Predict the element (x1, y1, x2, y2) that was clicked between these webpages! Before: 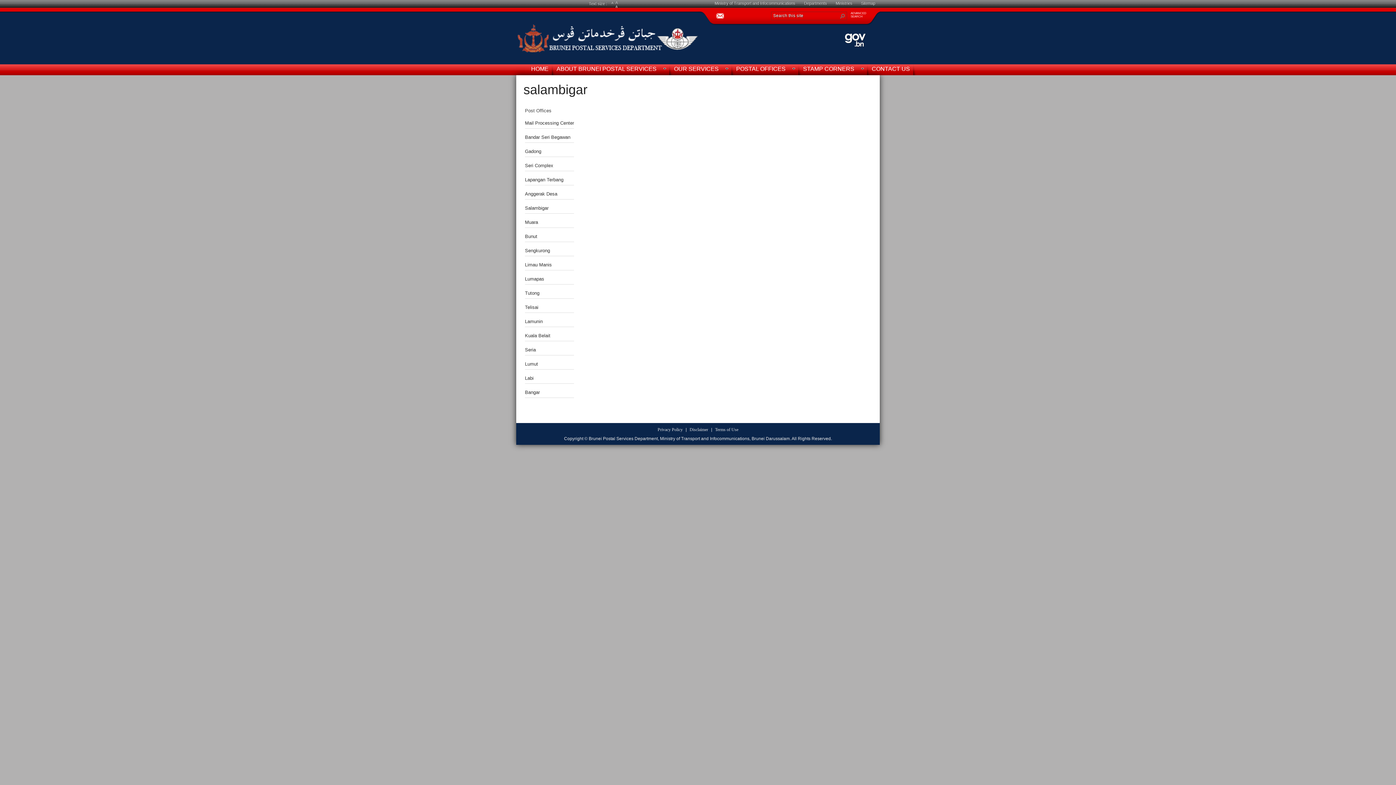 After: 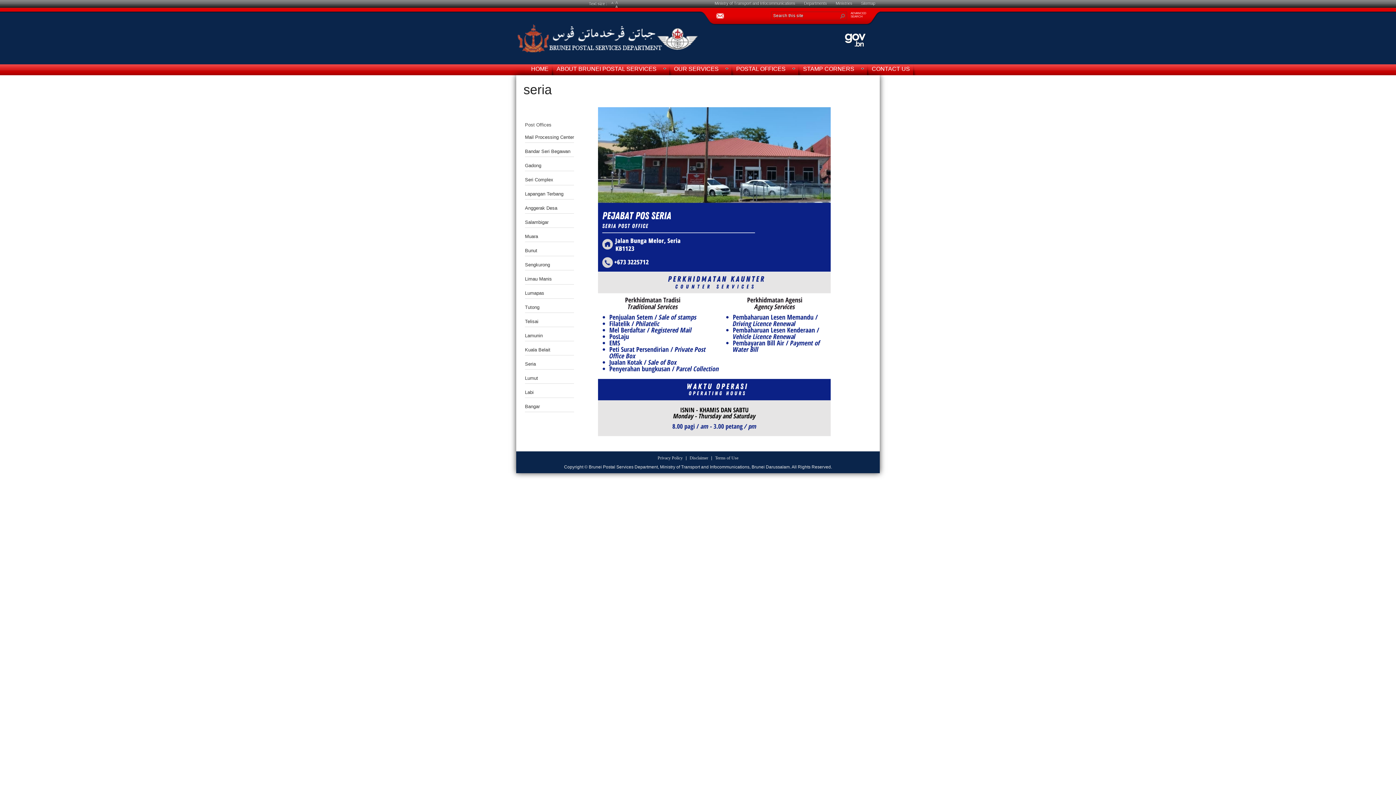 Action: label: Seria bbox: (525, 345, 574, 355)